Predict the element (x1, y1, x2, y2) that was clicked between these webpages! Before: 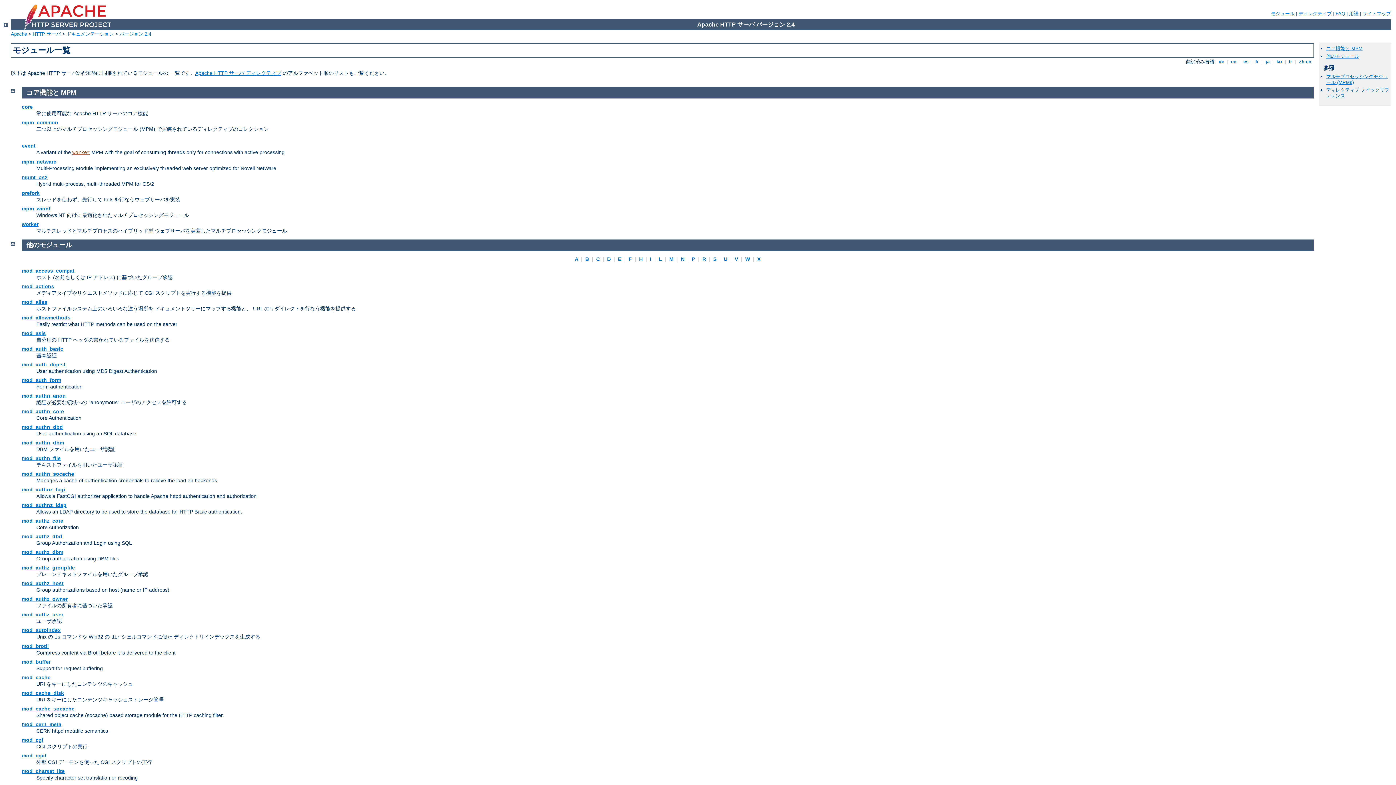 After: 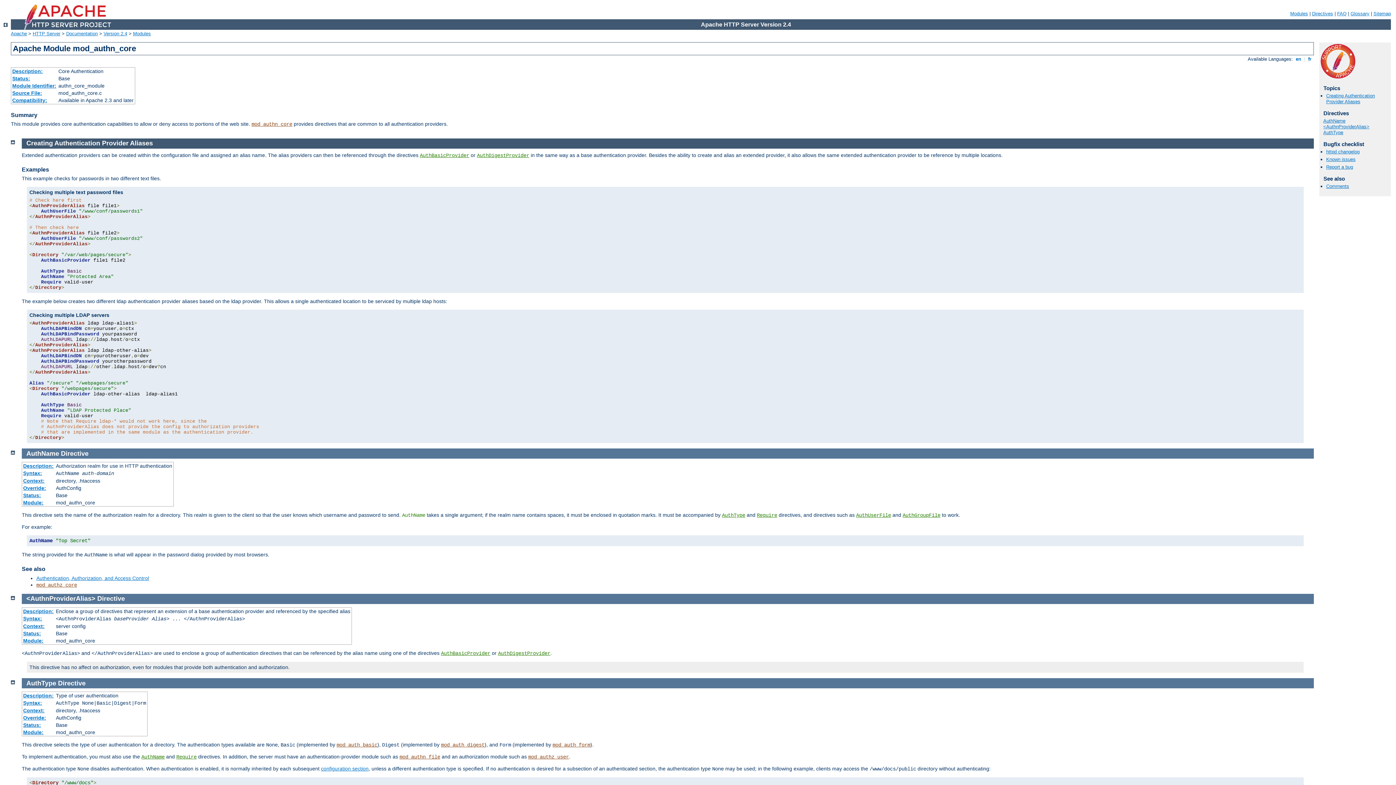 Action: label: mod_authn_core bbox: (21, 408, 64, 414)